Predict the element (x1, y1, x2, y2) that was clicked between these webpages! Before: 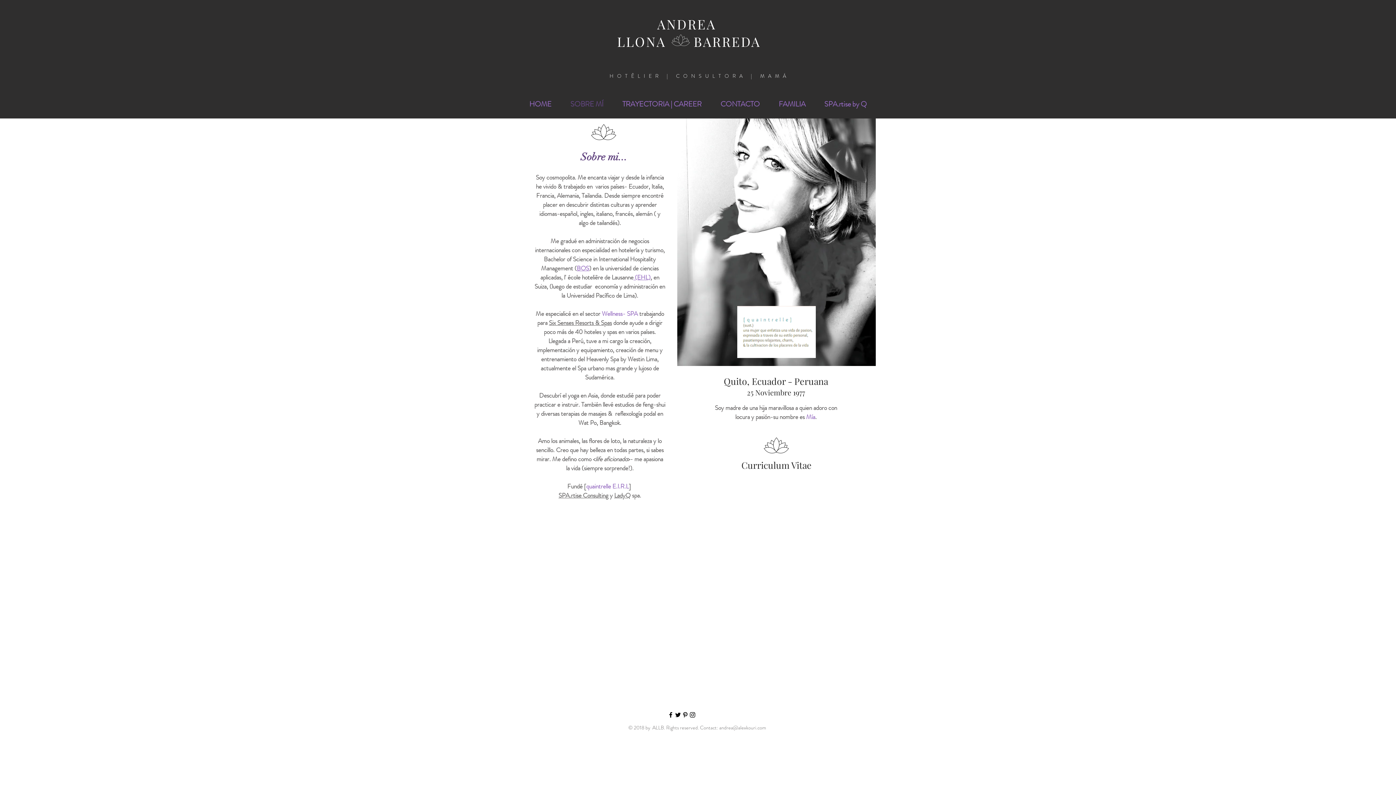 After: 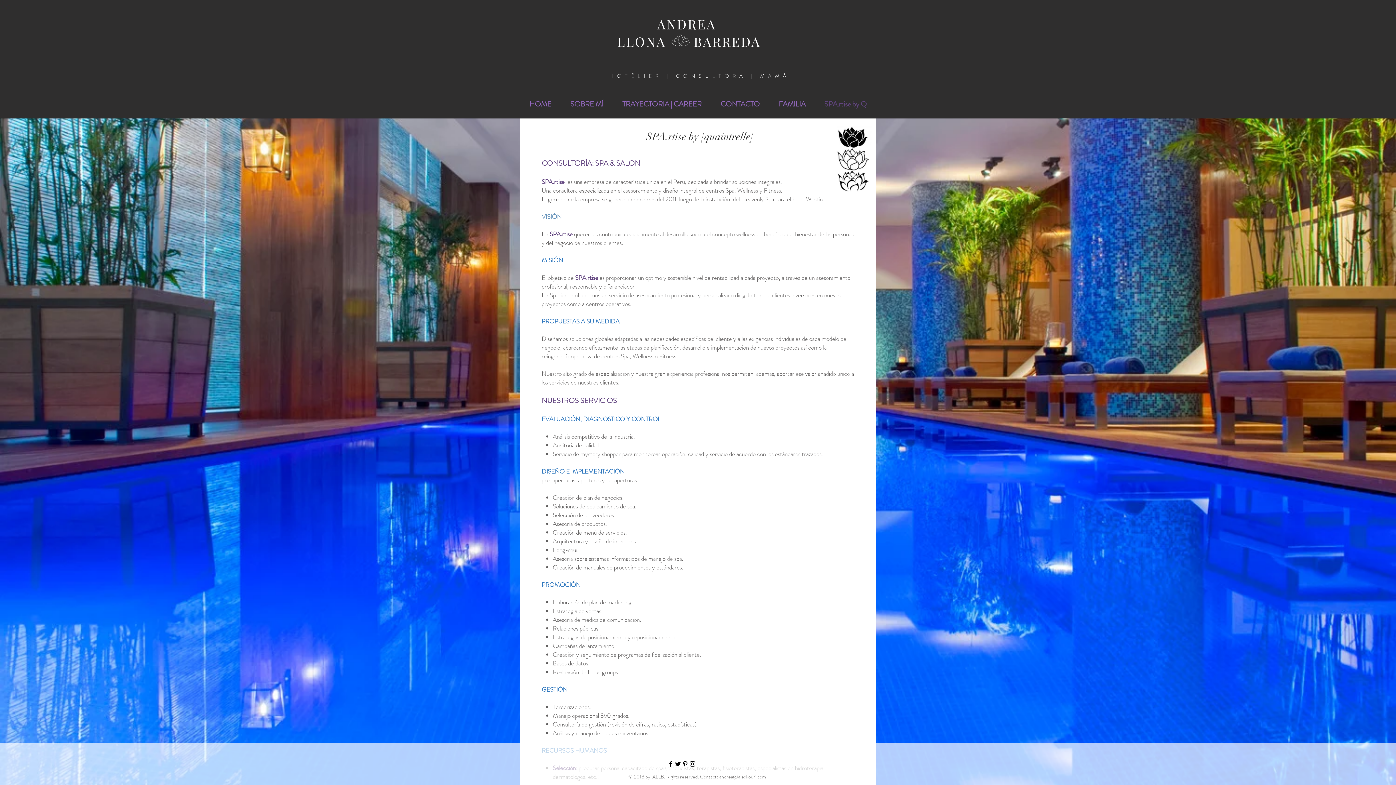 Action: bbox: (815, 96, 876, 111) label: SPA.rtise by Q